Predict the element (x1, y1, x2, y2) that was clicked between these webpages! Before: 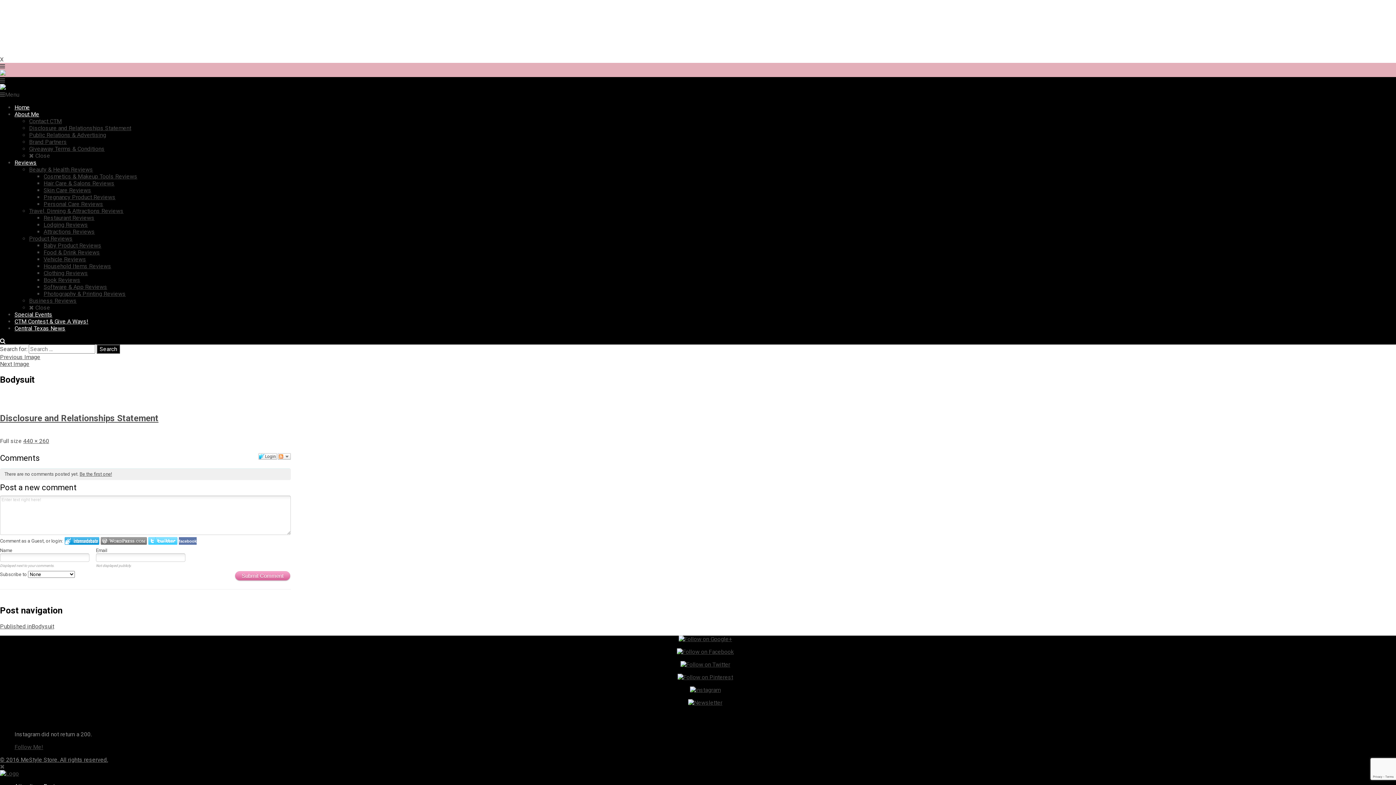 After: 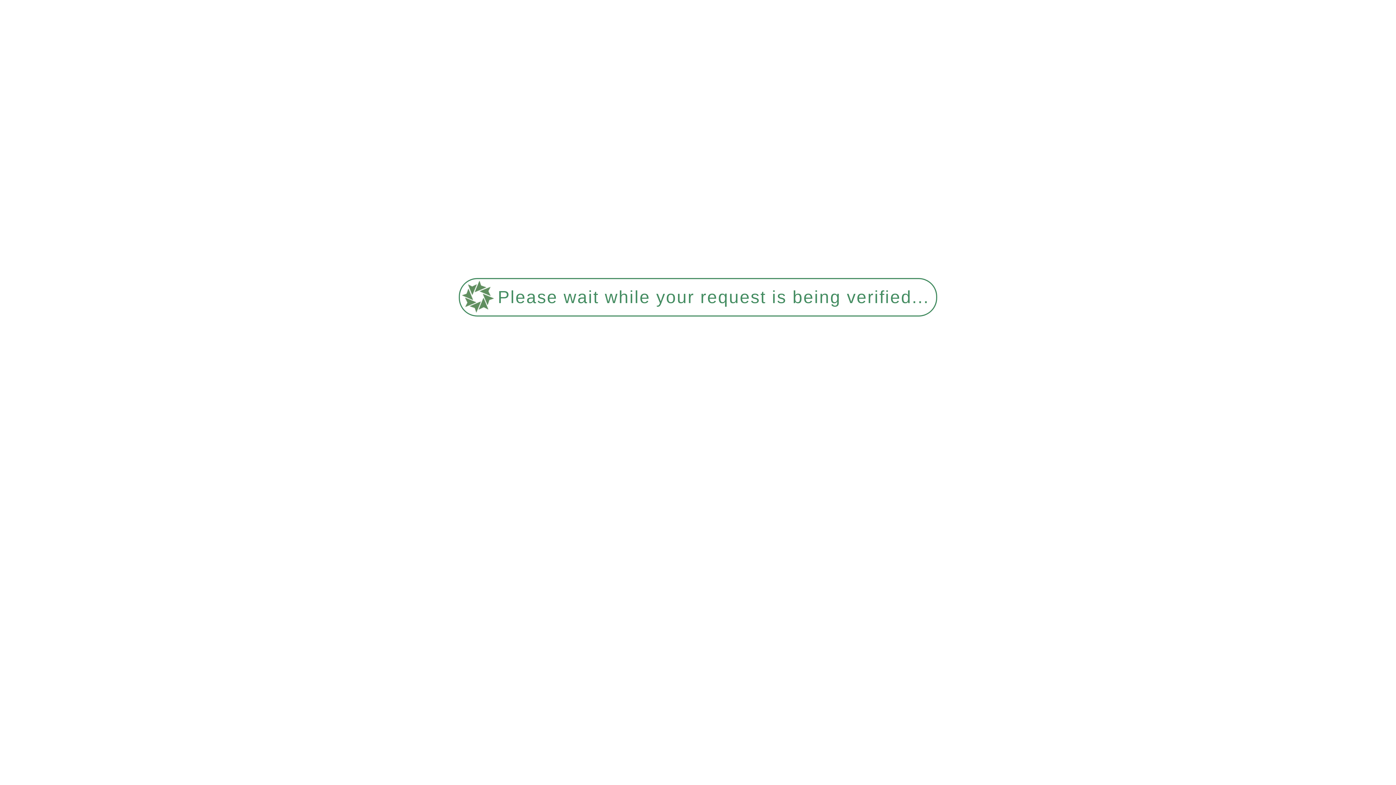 Action: bbox: (43, 290, 125, 297) label: Photography & Printing Reviews